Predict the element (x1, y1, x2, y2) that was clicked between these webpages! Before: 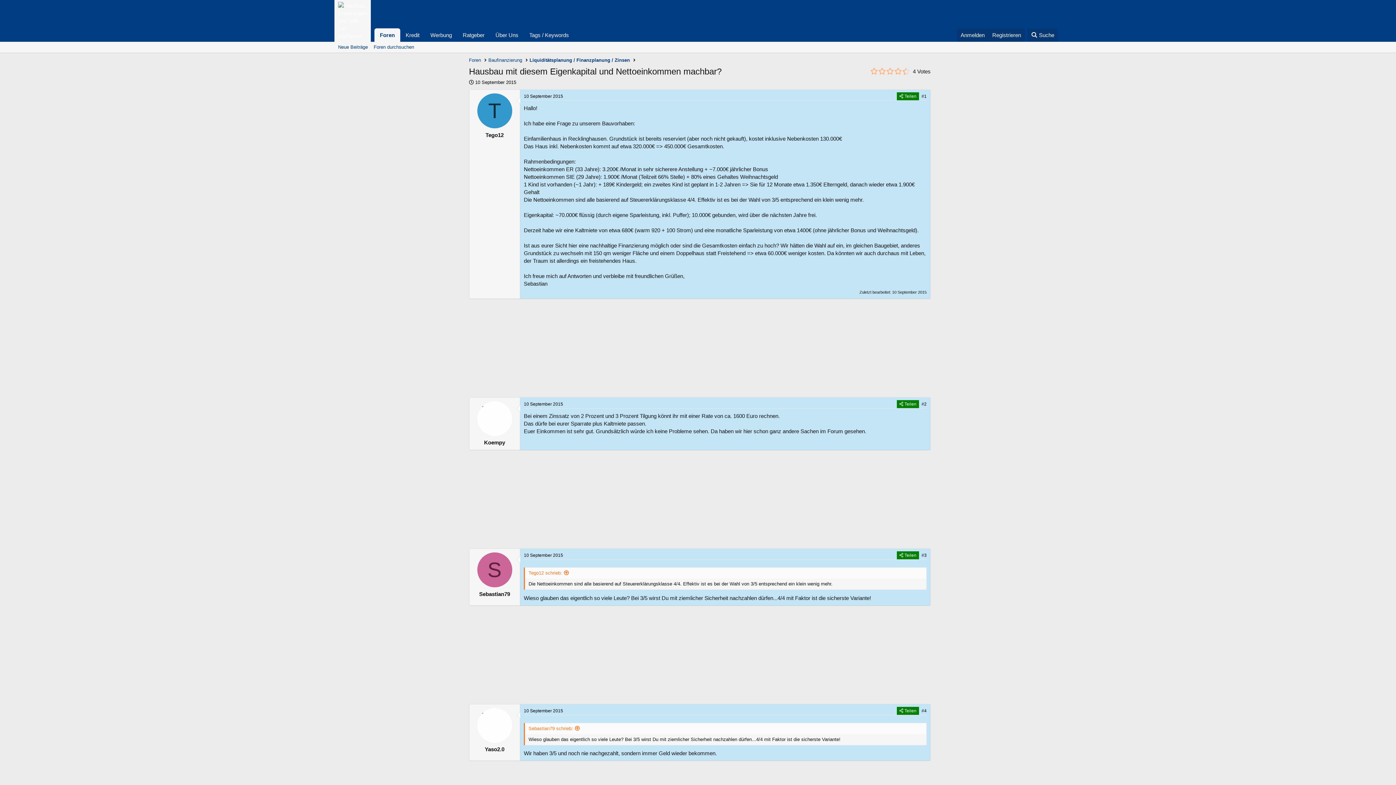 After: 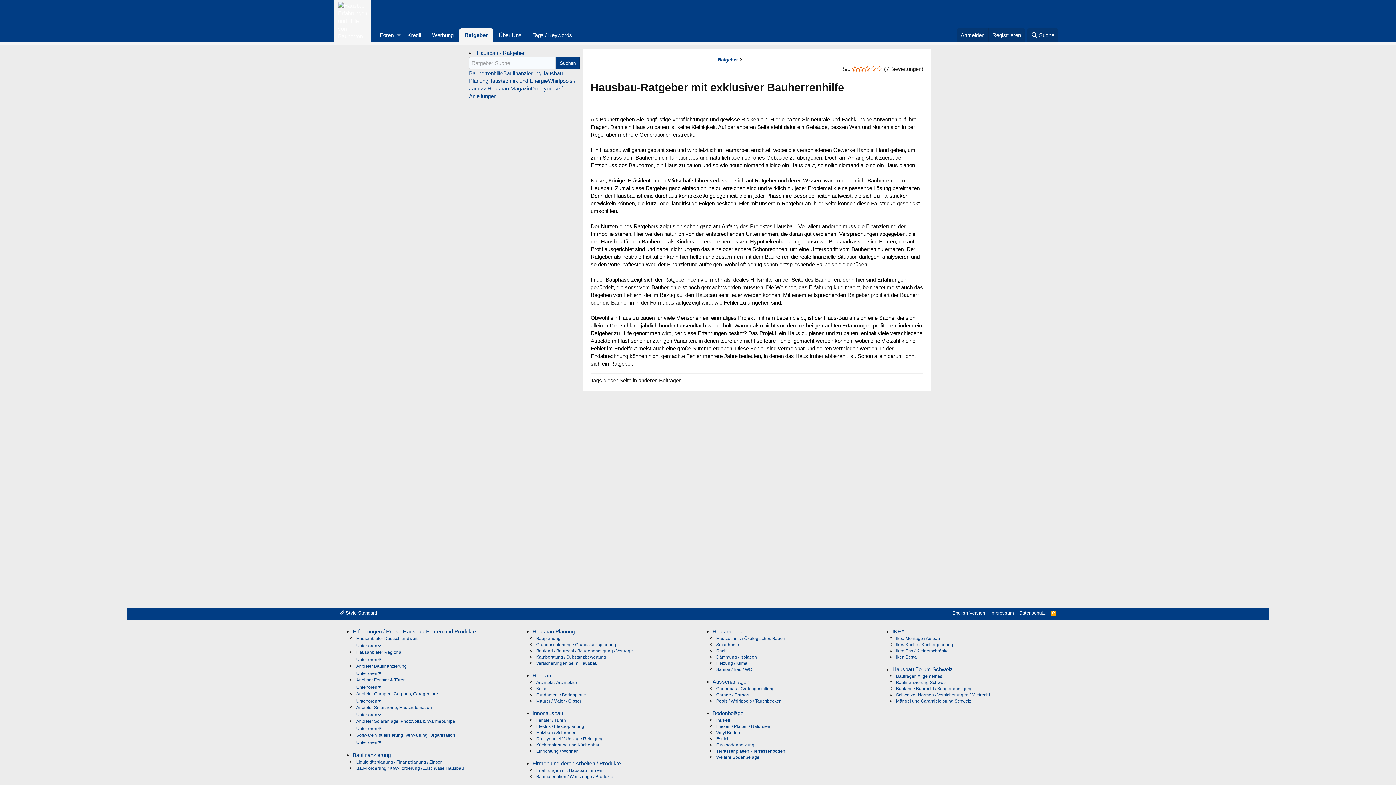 Action: label: Ratgeber bbox: (457, 28, 490, 41)